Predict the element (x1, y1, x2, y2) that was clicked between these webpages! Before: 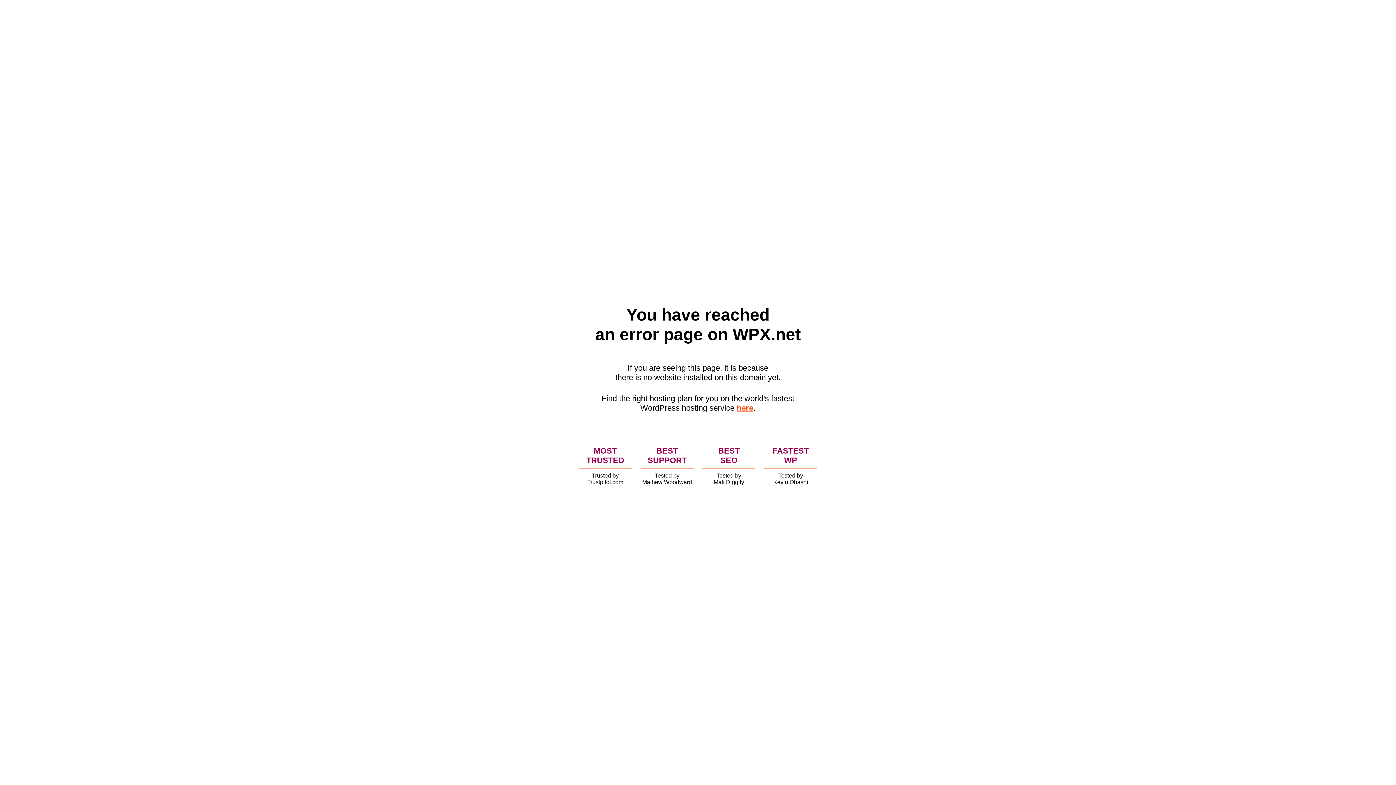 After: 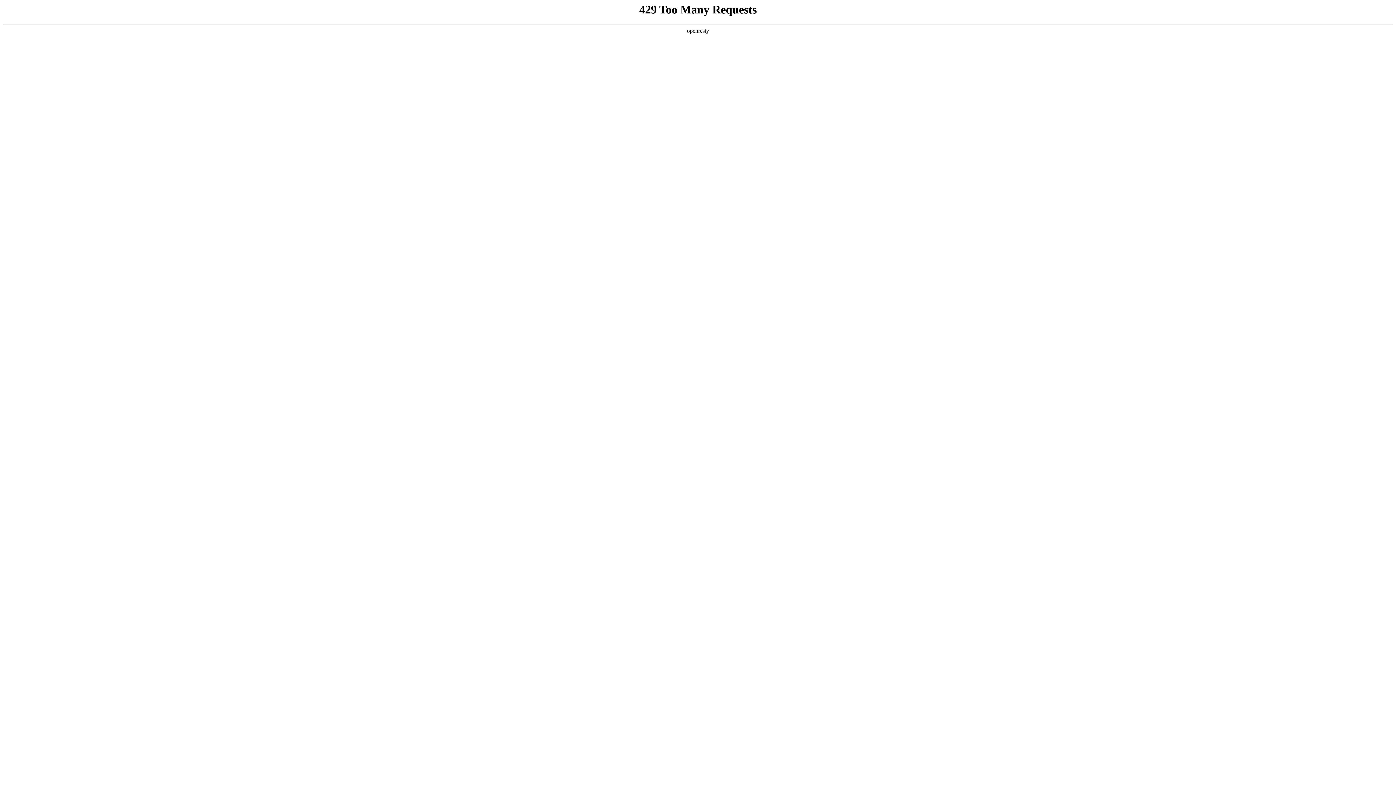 Action: bbox: (736, 403, 753, 412) label: here